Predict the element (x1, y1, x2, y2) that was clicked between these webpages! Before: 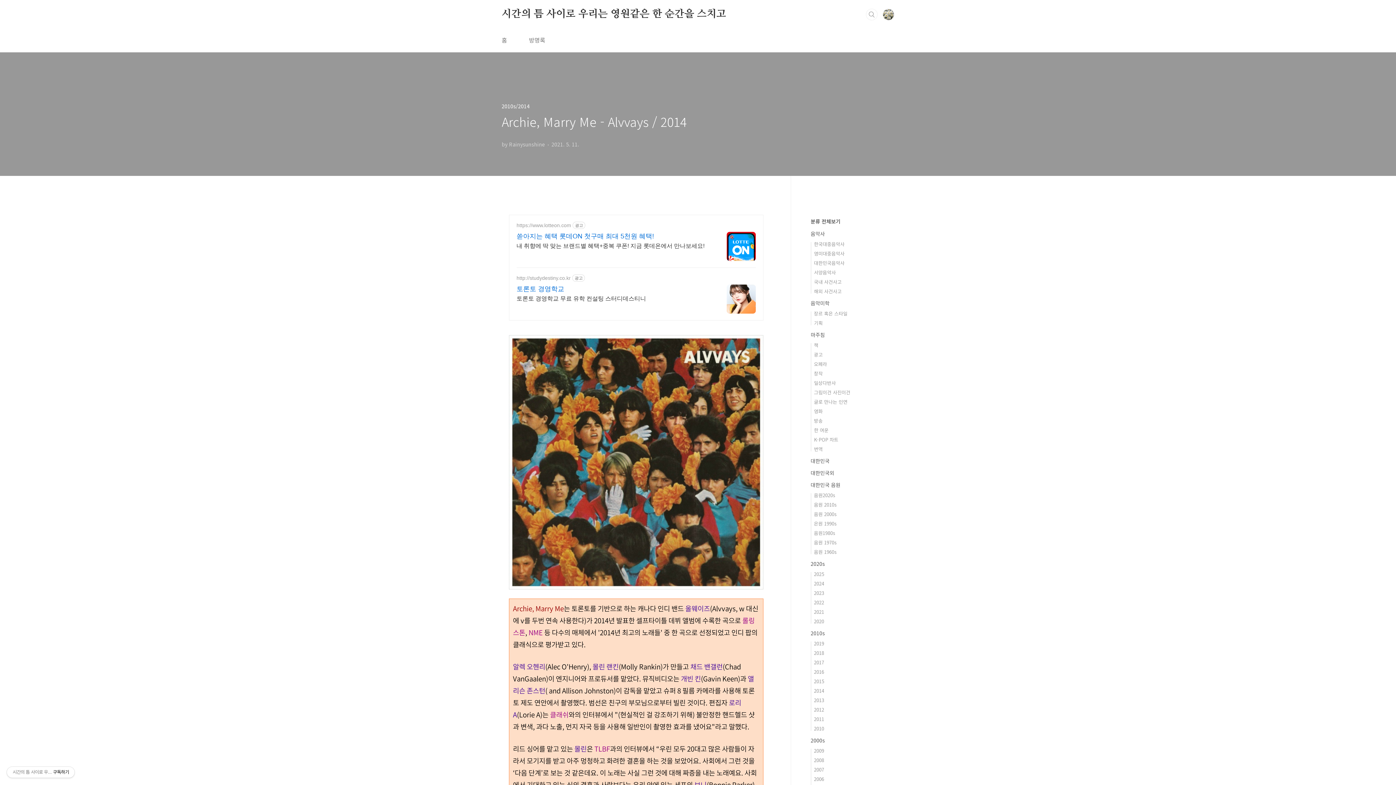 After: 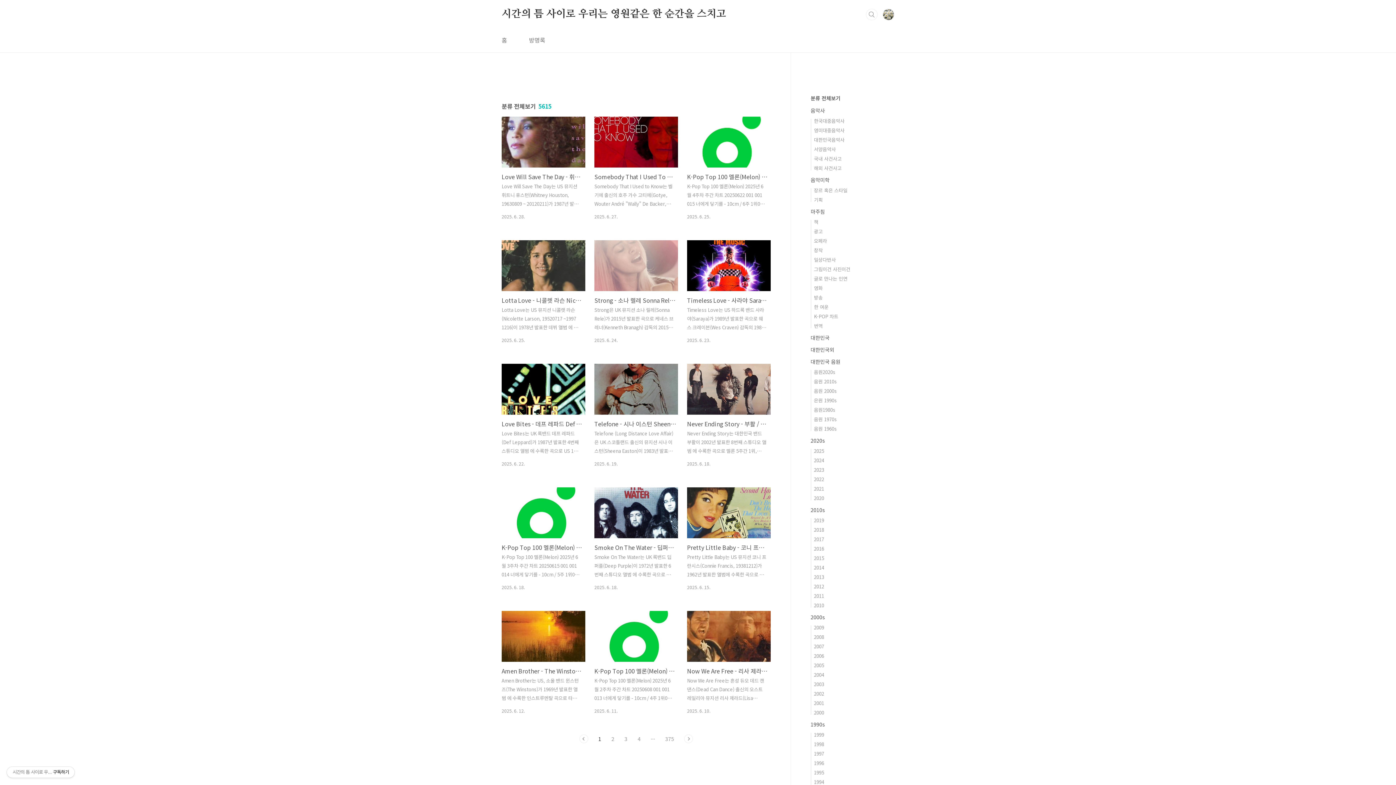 Action: bbox: (810, 217, 840, 225) label: 분류 전체보기